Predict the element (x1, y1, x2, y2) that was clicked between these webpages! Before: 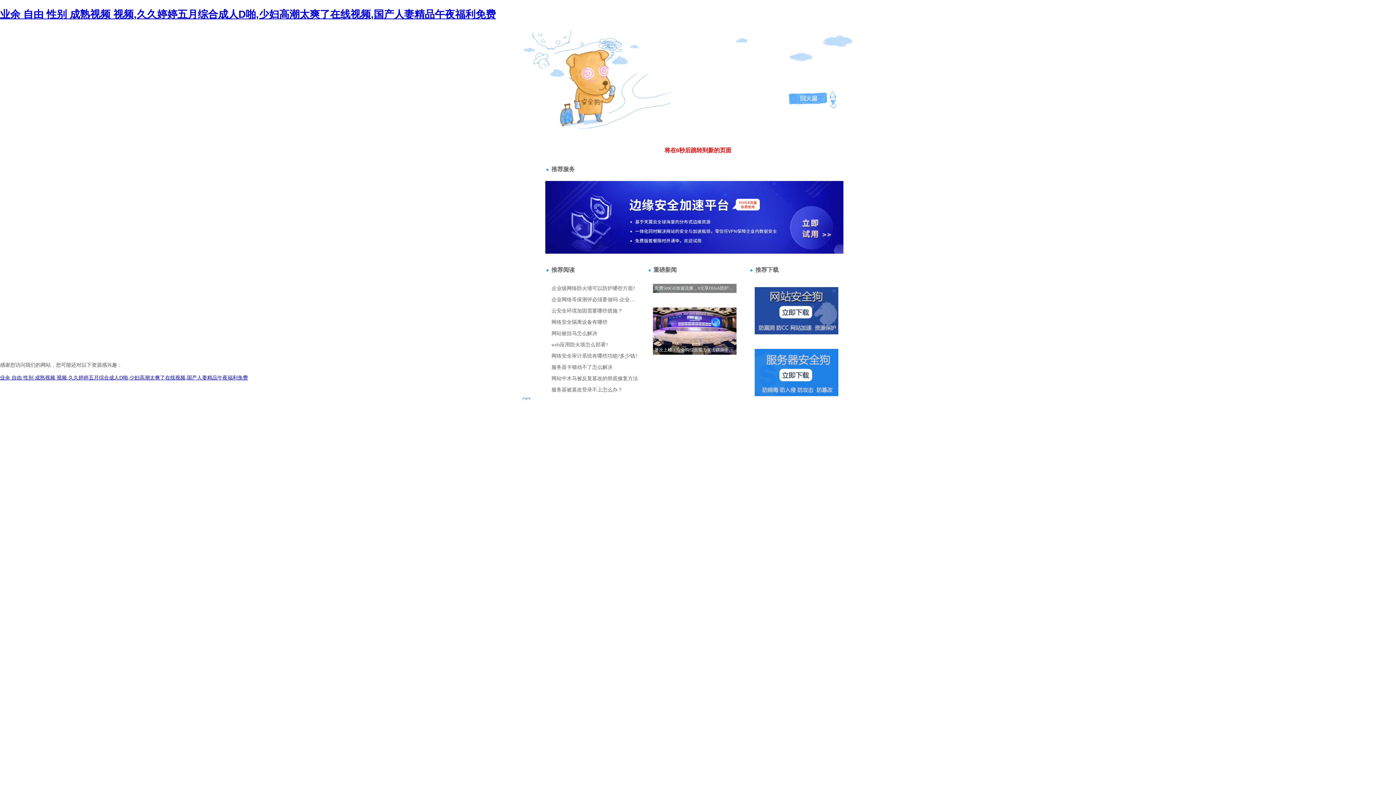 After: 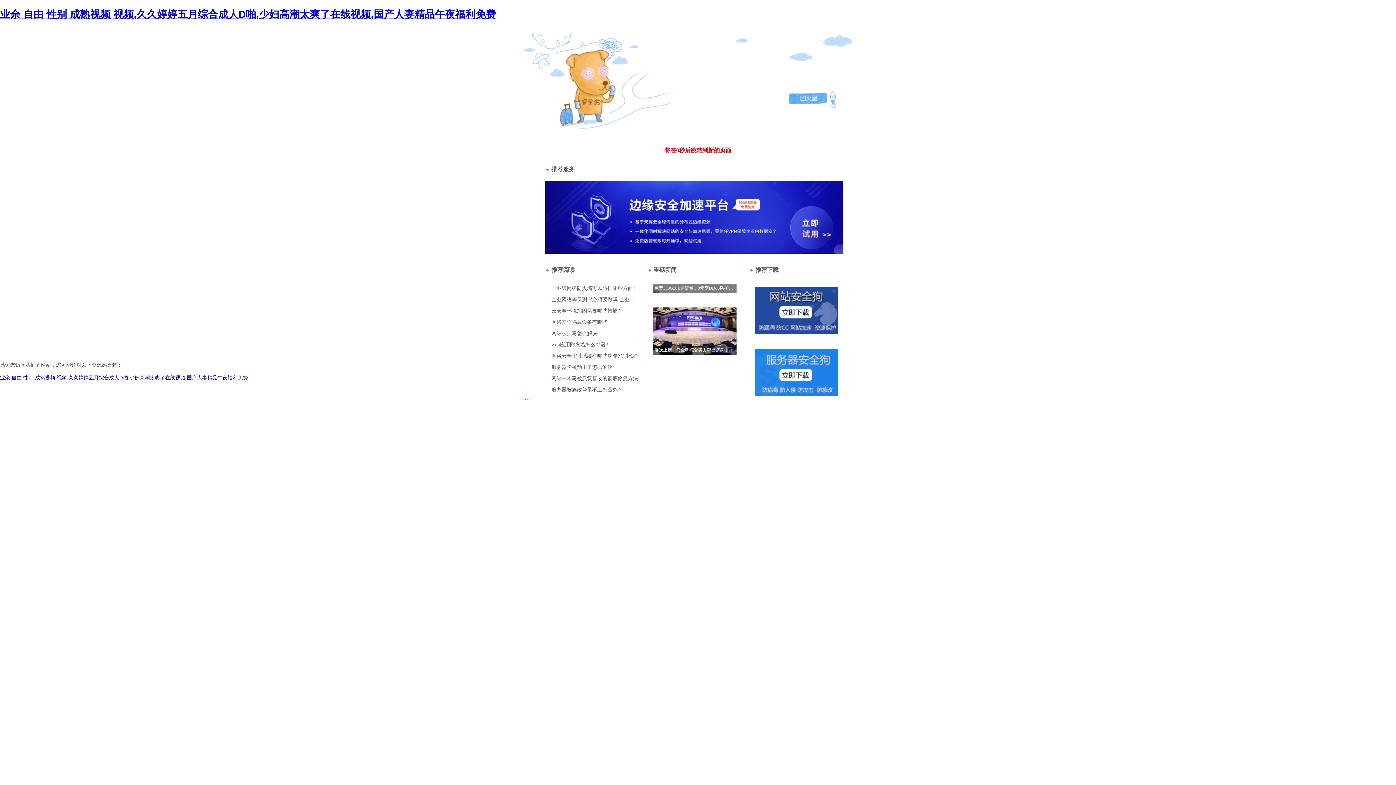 Action: bbox: (520, 70, 549, 76) label: 站長請點擊